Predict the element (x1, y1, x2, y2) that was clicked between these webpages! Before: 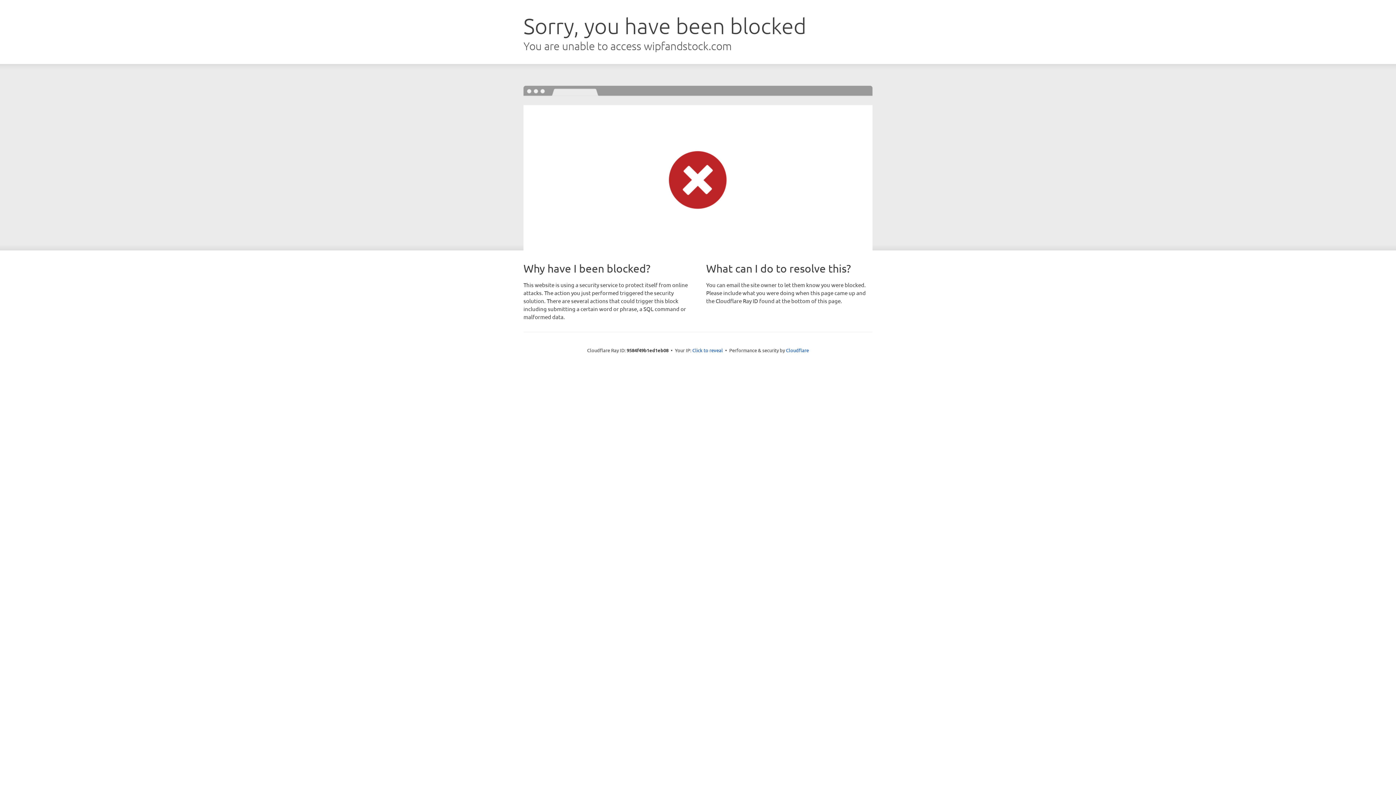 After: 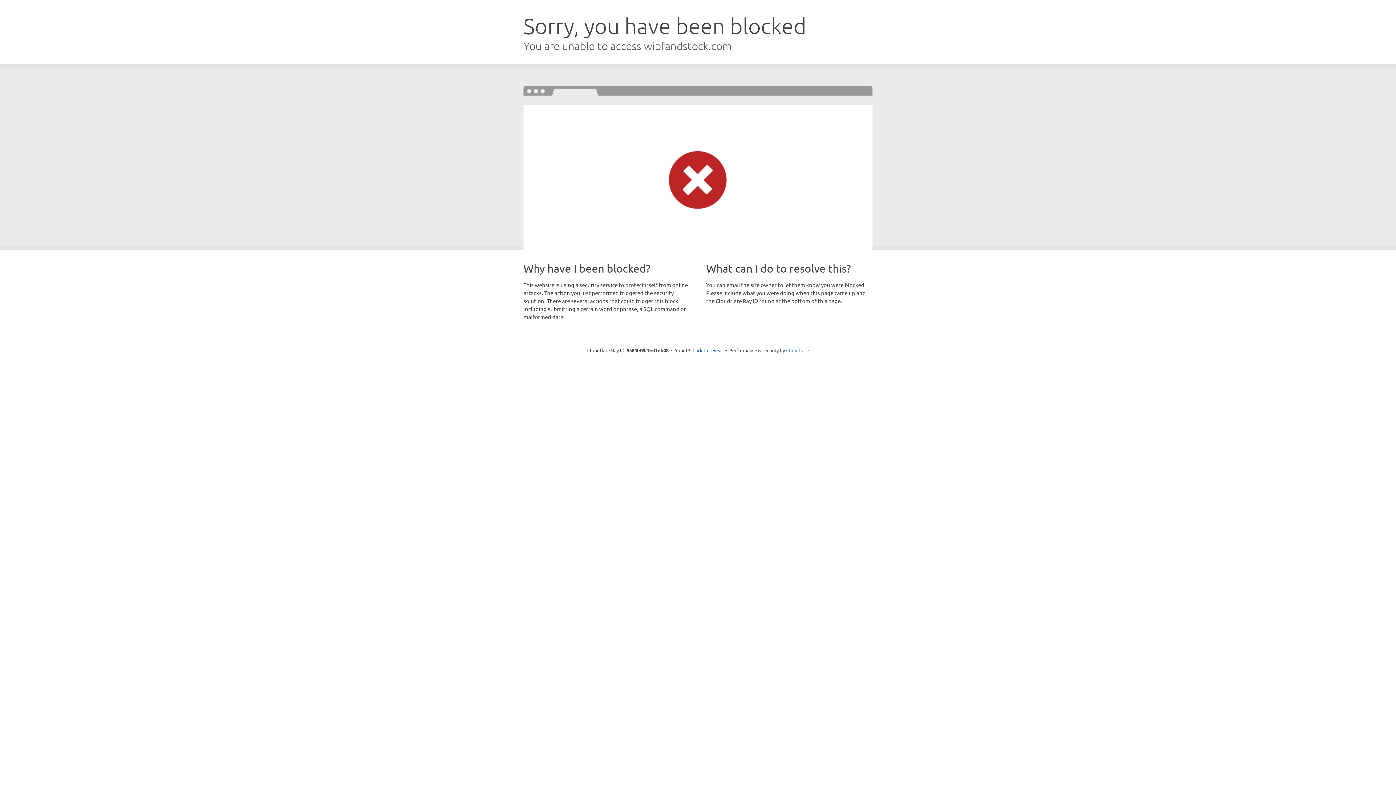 Action: bbox: (786, 347, 809, 353) label: Cloudflare